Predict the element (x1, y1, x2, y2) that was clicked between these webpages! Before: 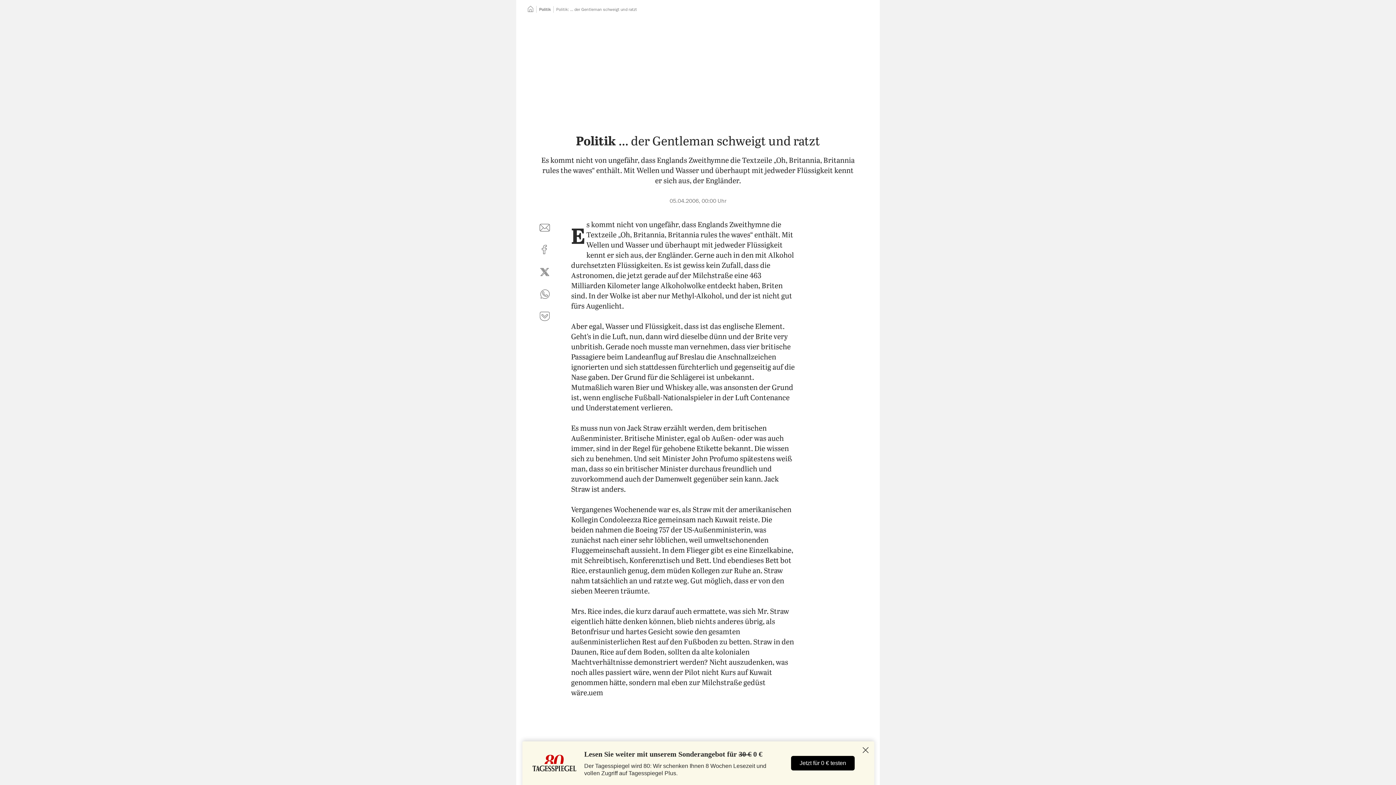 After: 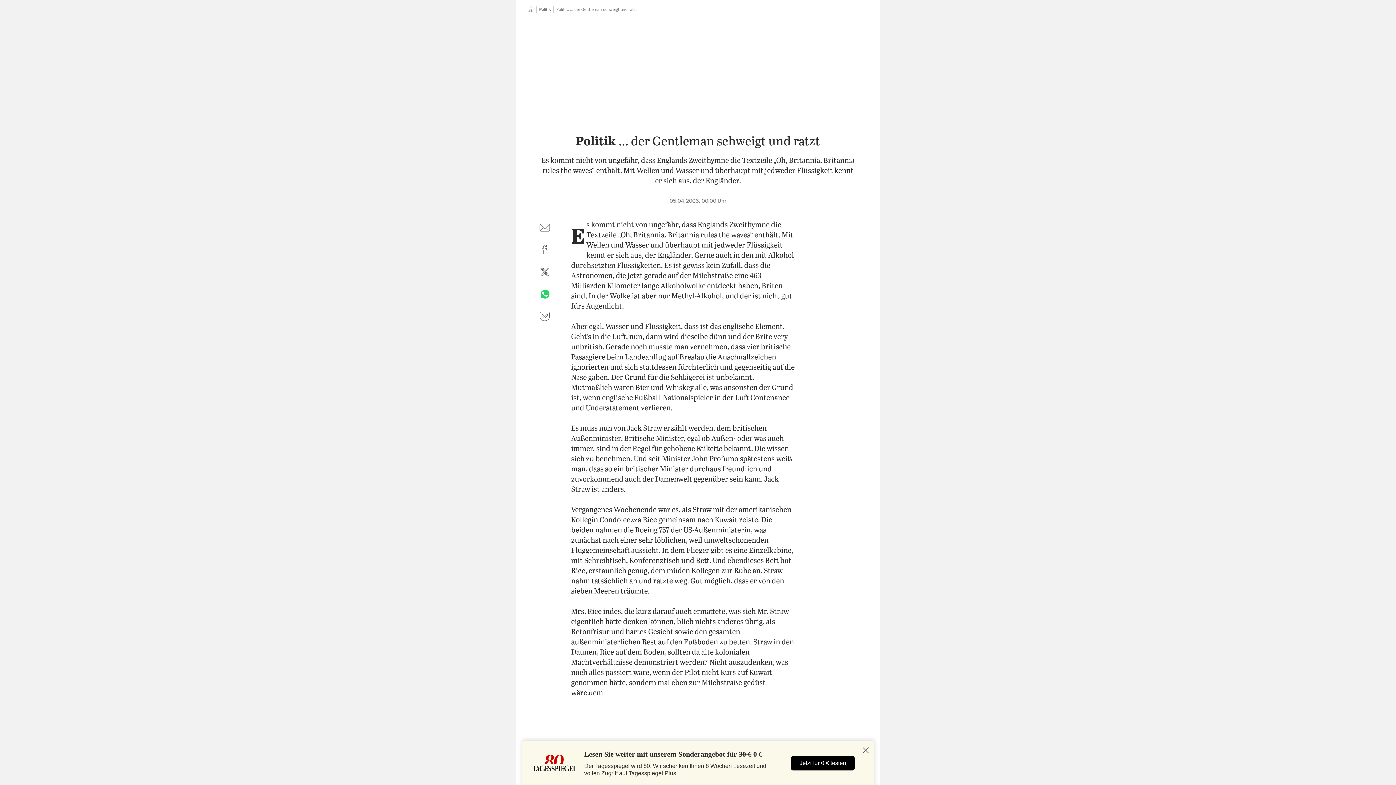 Action: bbox: (536, 285, 553, 302) label: per WhatsApp teilen